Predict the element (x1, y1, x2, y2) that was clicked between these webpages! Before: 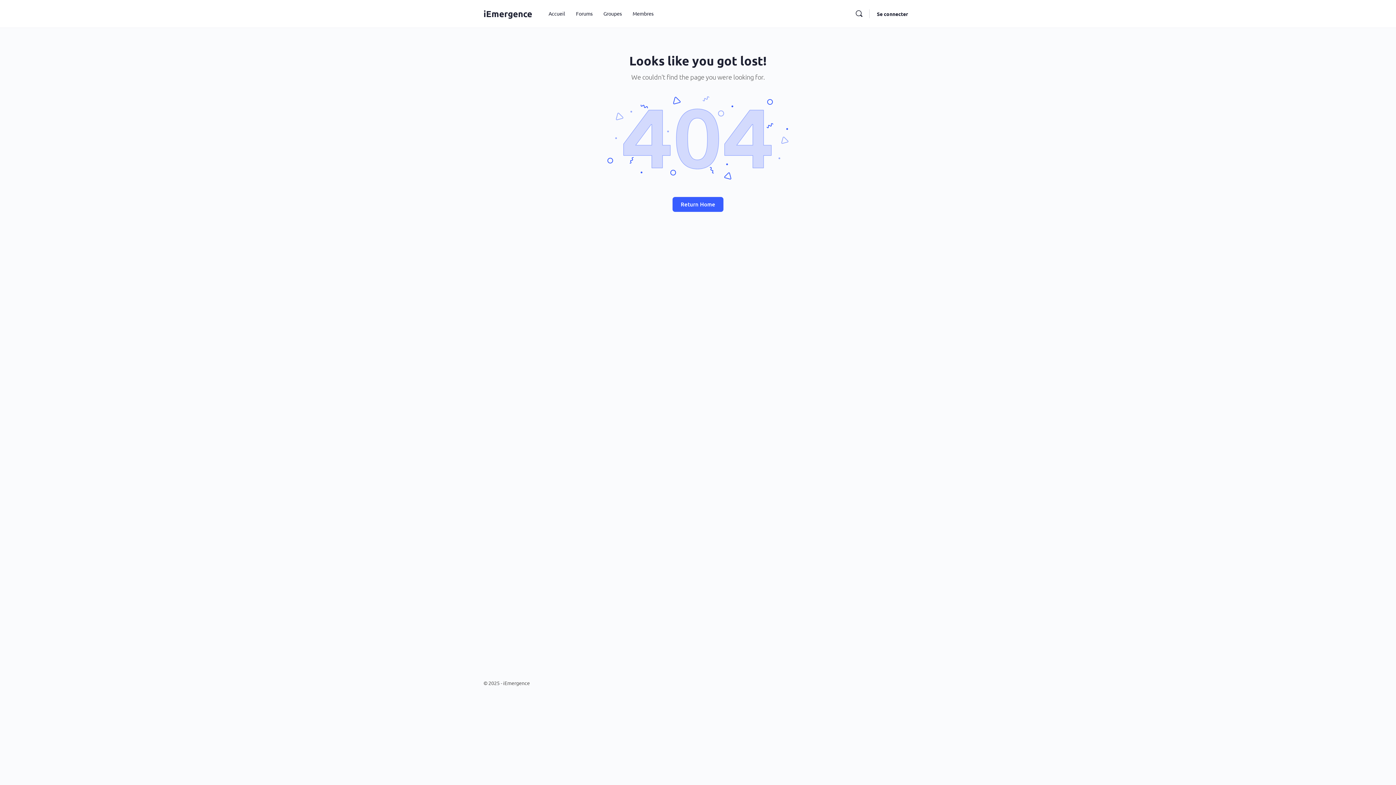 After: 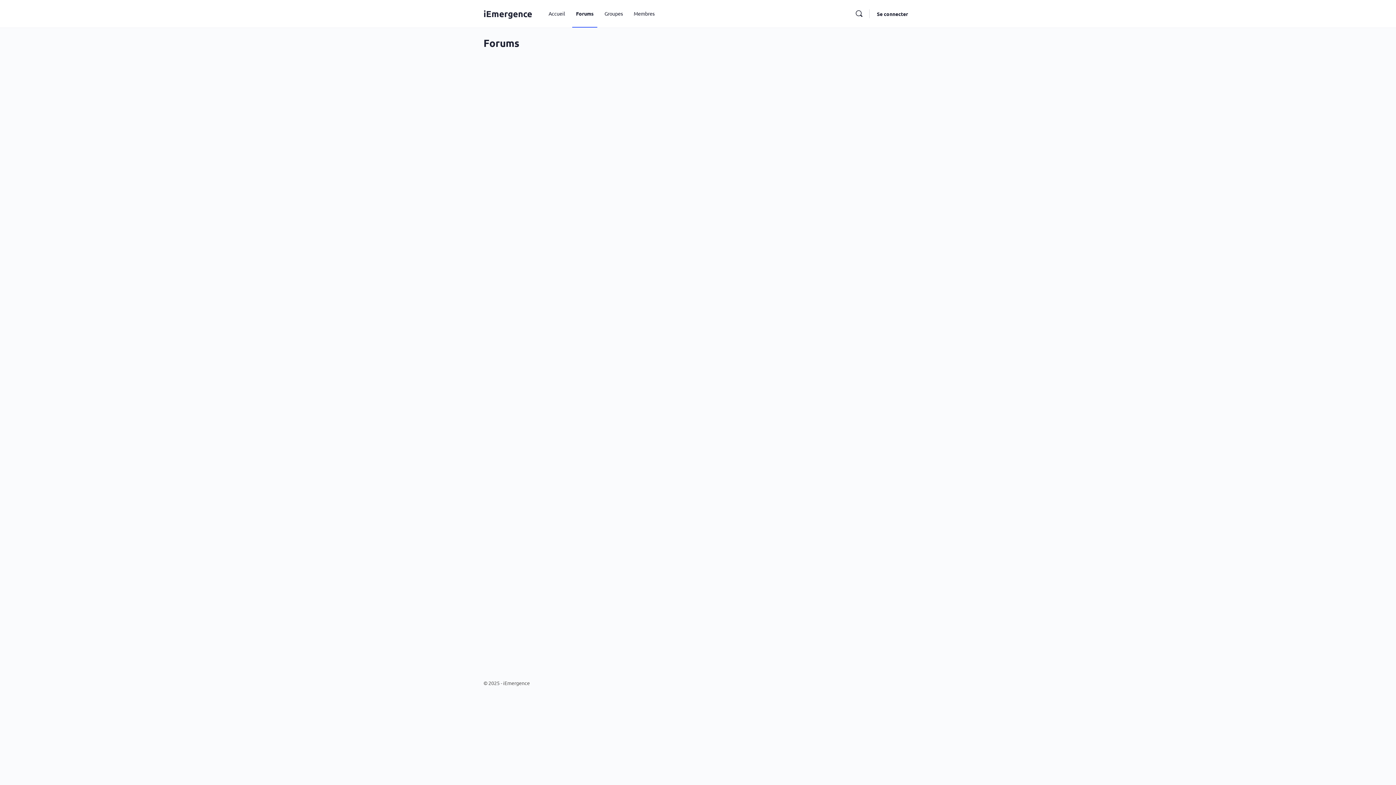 Action: bbox: (572, 0, 596, 27) label: Forums